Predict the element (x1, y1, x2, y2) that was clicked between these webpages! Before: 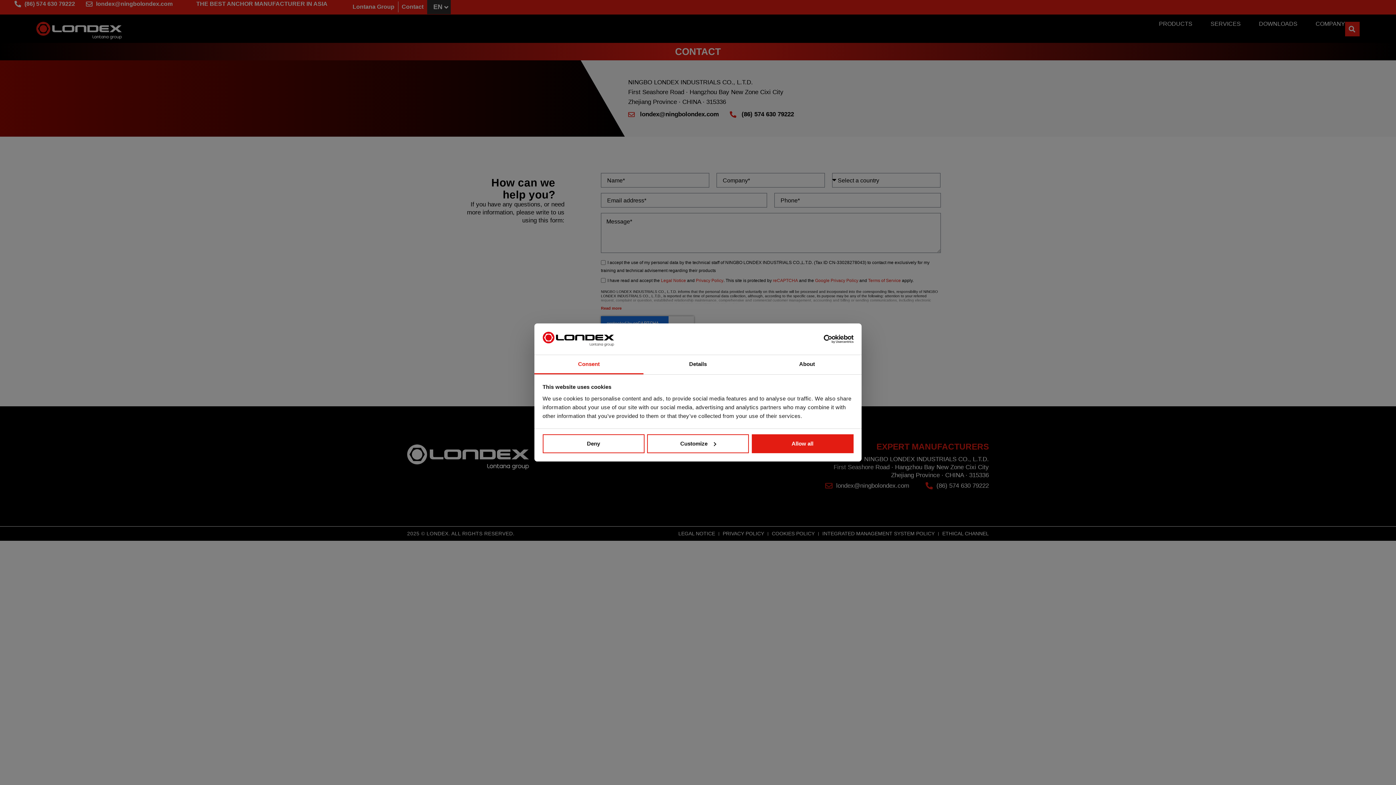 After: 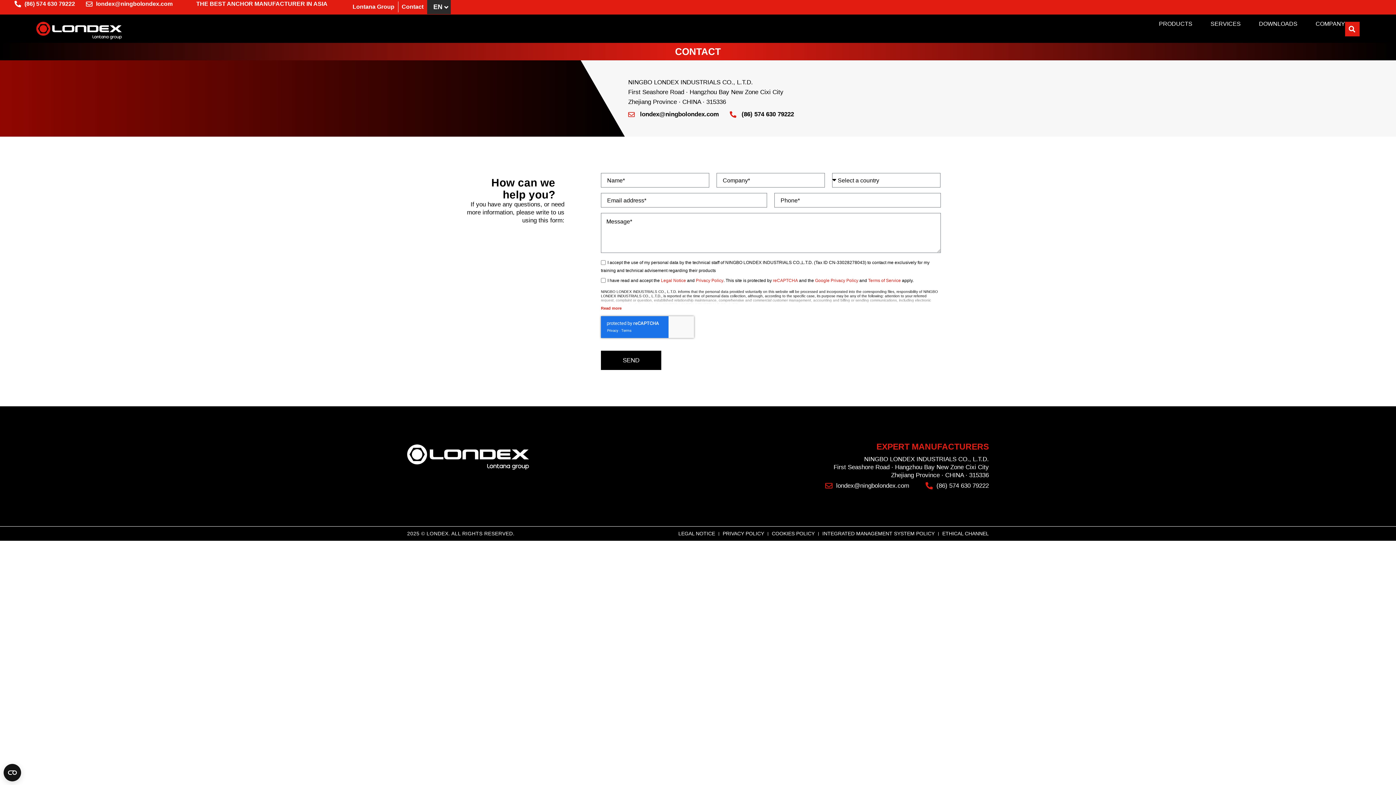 Action: label: Deny bbox: (542, 434, 644, 453)